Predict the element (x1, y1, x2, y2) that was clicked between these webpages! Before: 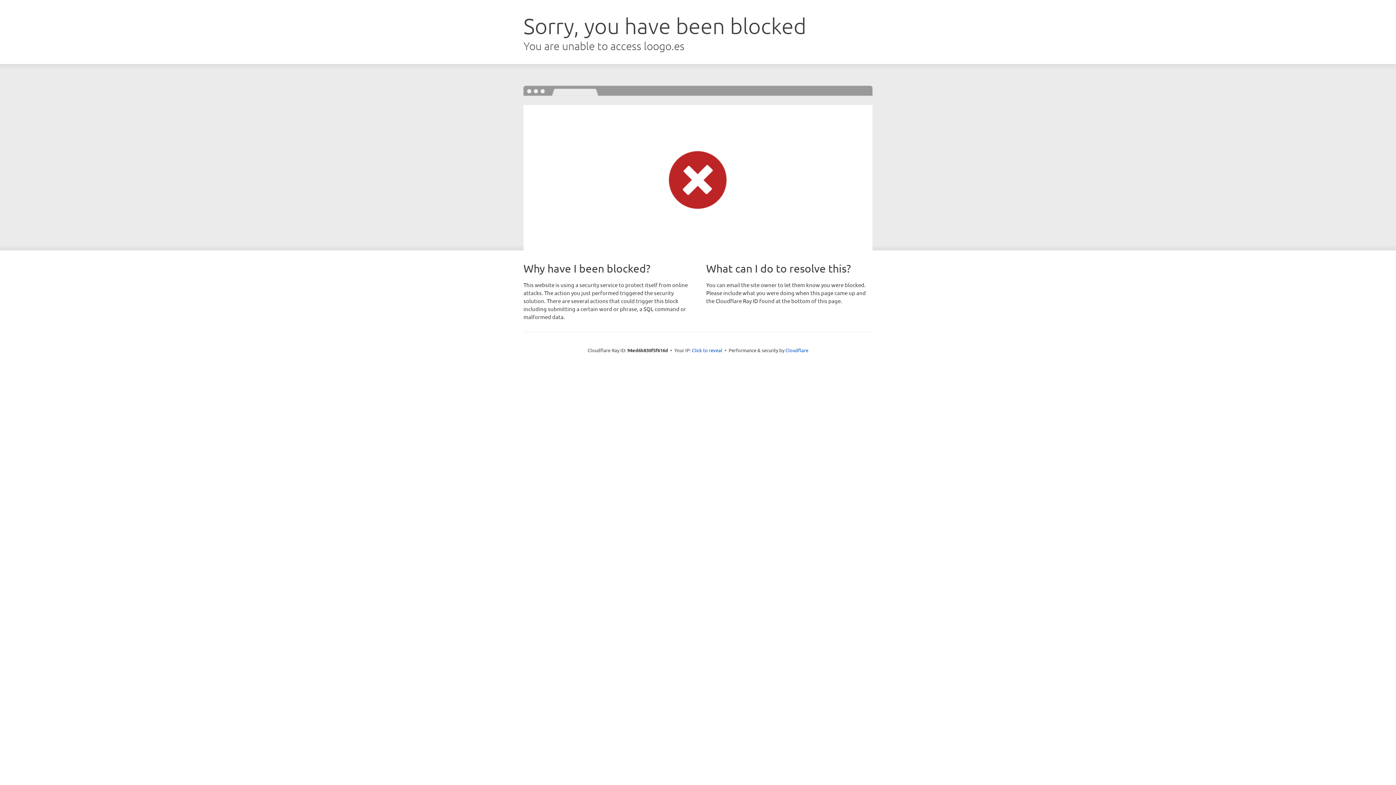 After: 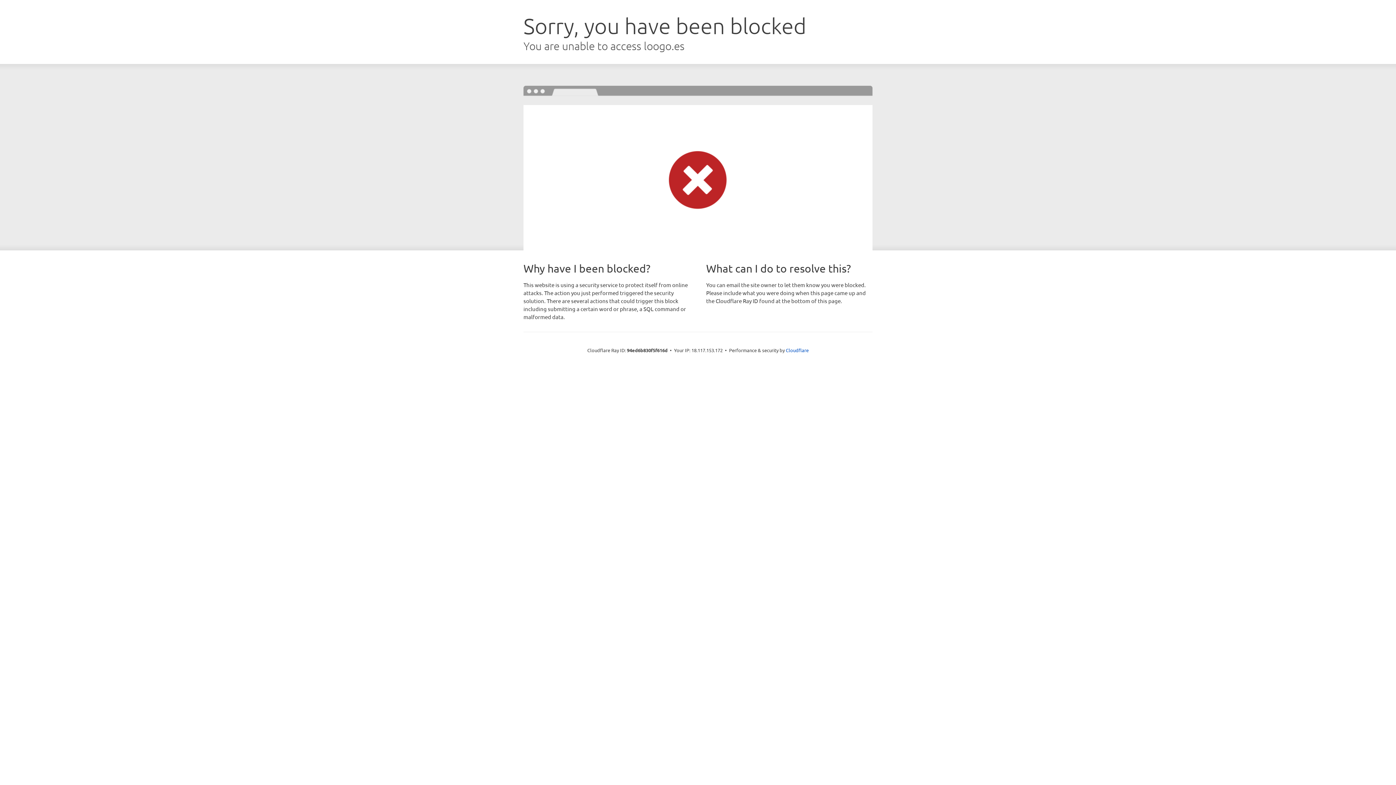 Action: label: Click to reveal bbox: (692, 346, 722, 353)